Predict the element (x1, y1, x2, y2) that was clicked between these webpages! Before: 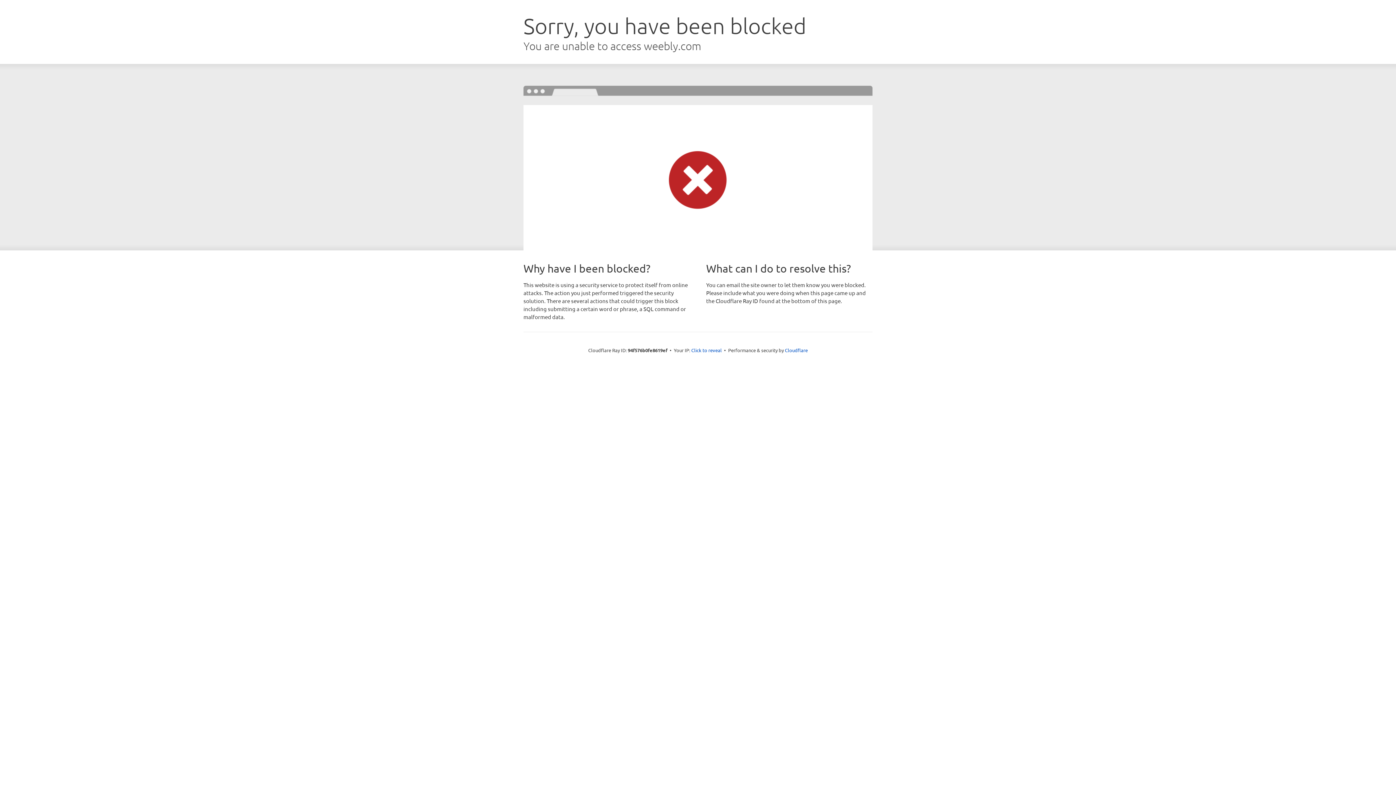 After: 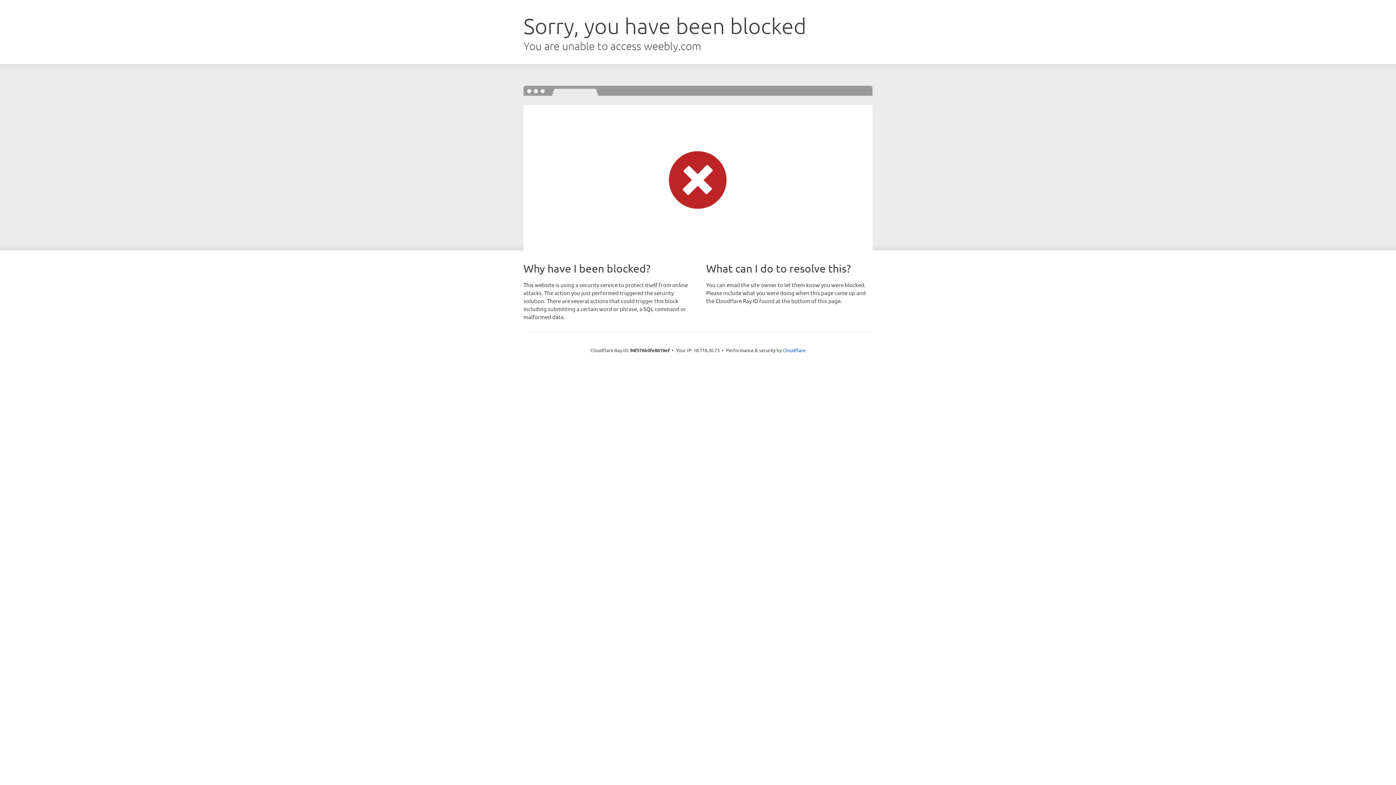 Action: label: Click to reveal bbox: (691, 346, 722, 353)